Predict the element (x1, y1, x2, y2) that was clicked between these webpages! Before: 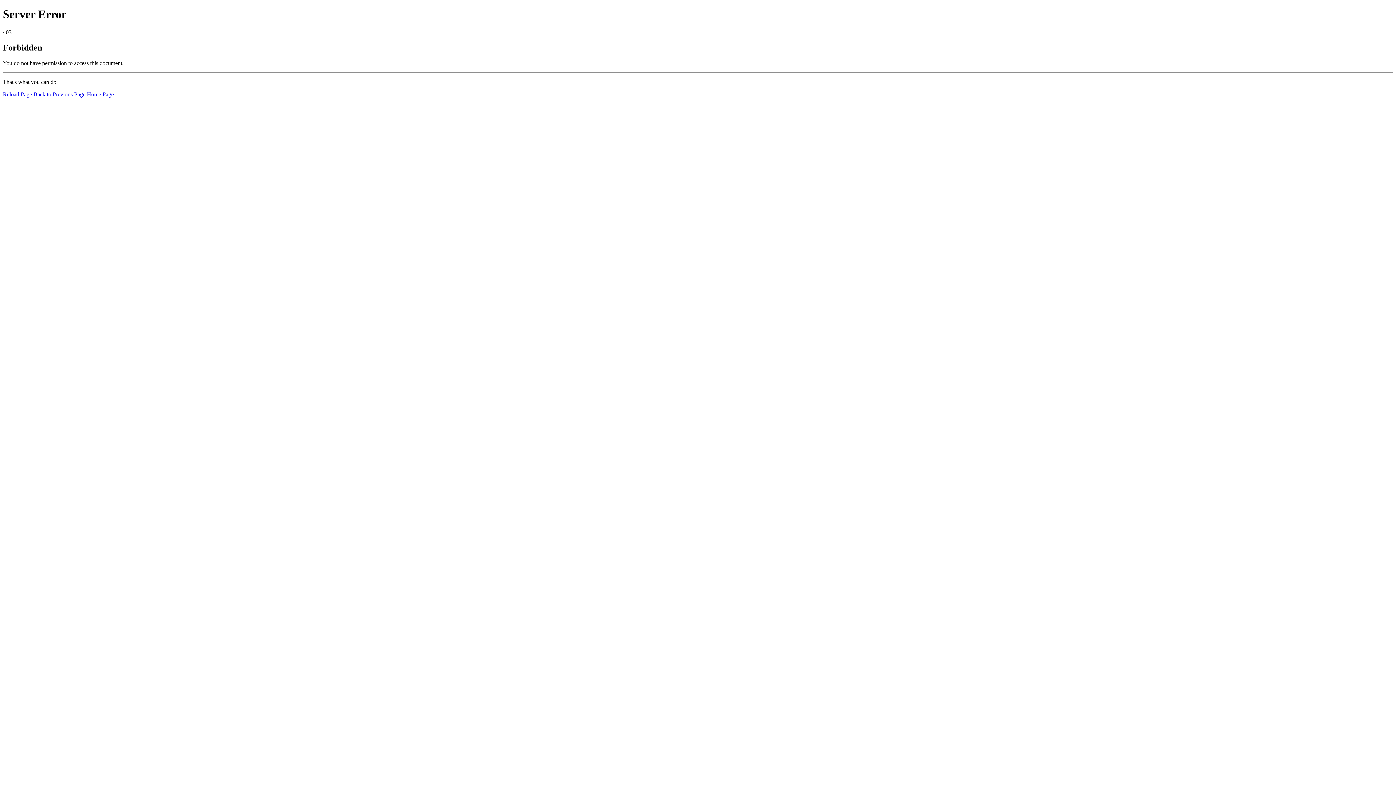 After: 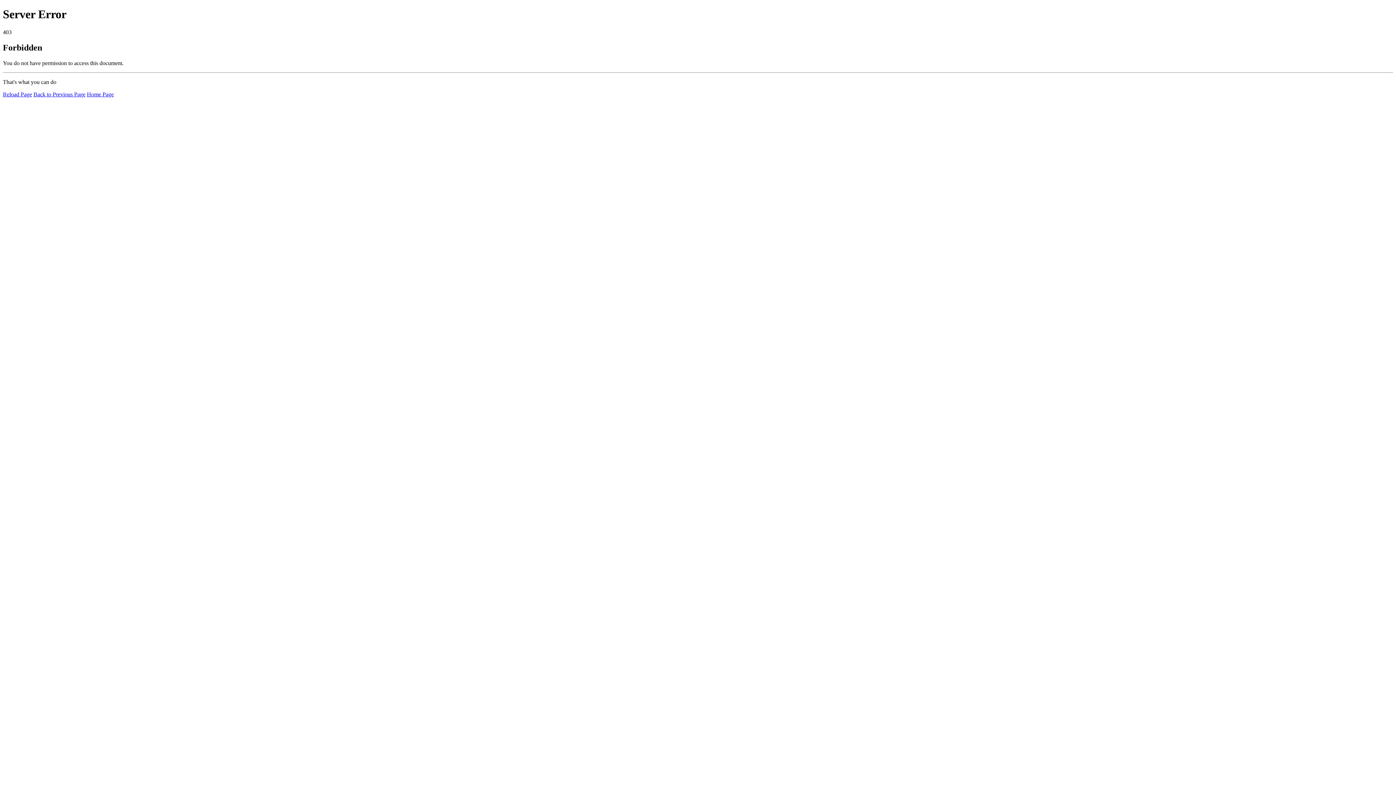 Action: label: Reload Page bbox: (2, 91, 32, 97)